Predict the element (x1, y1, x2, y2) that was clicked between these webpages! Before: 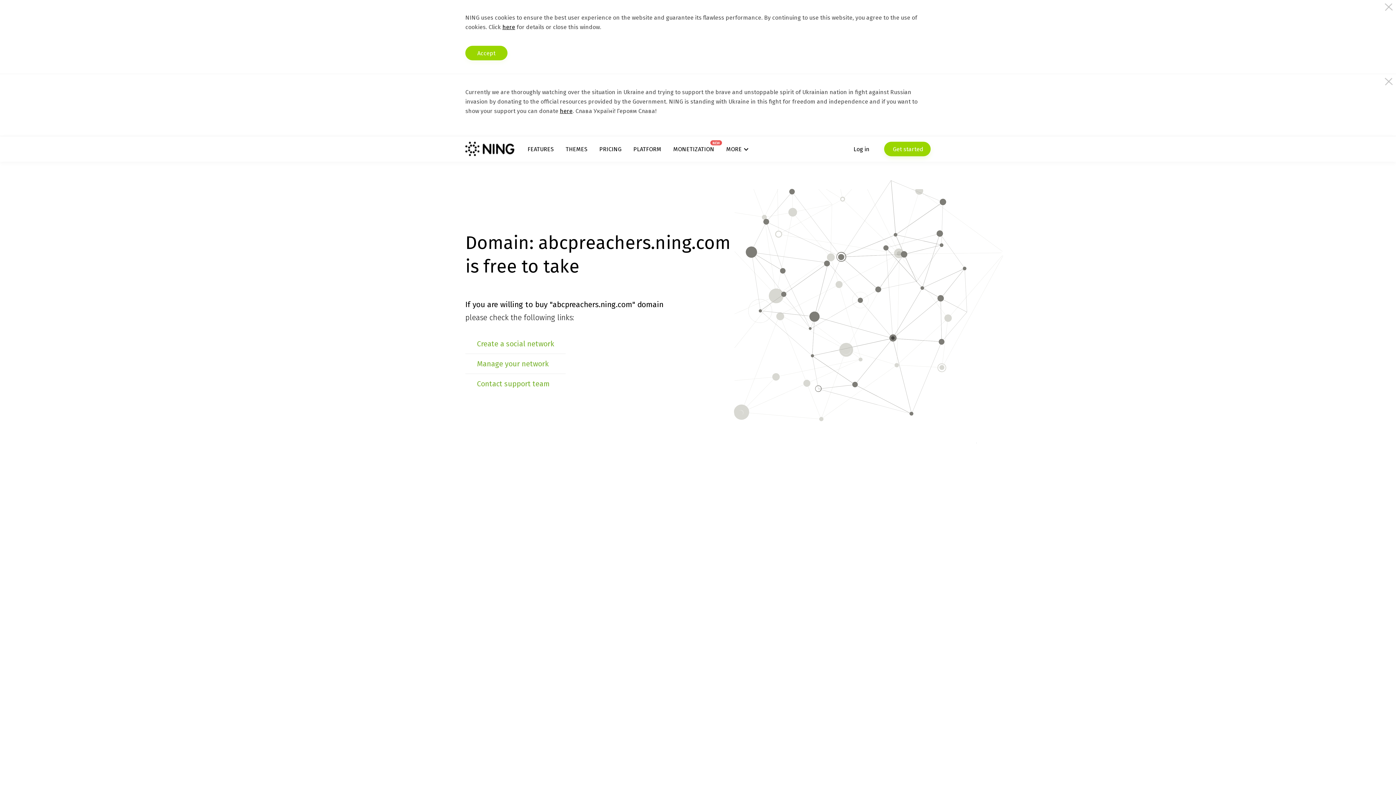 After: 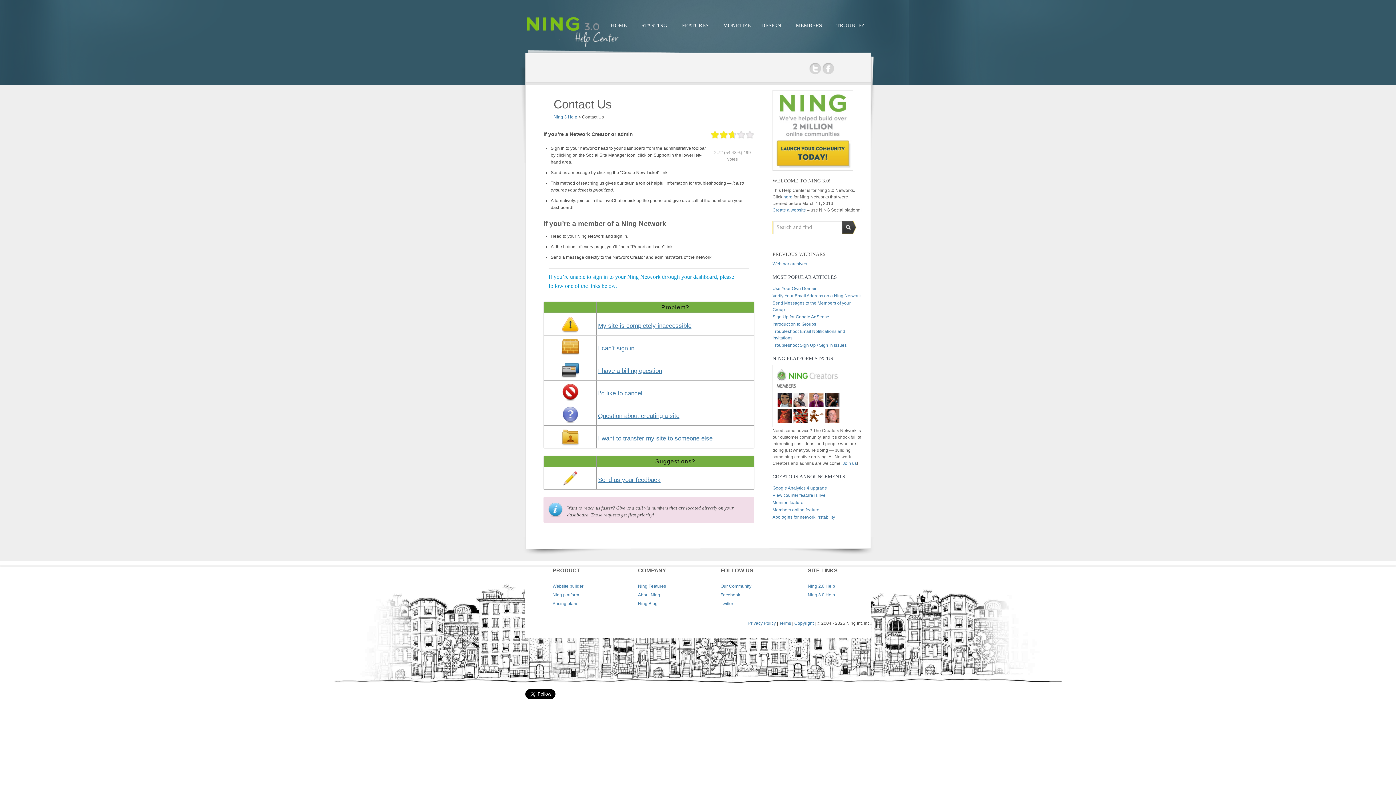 Action: label: Contact support team bbox: (477, 379, 550, 388)